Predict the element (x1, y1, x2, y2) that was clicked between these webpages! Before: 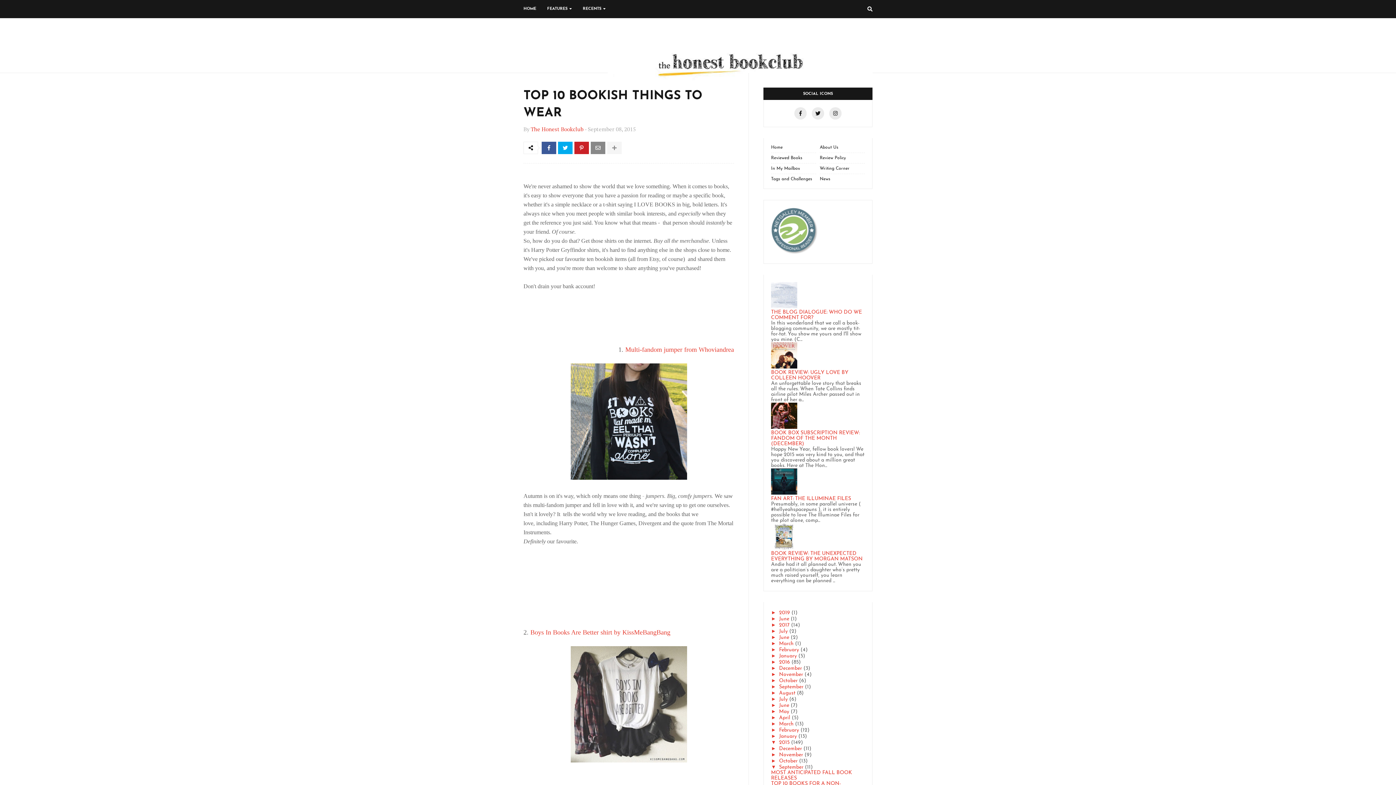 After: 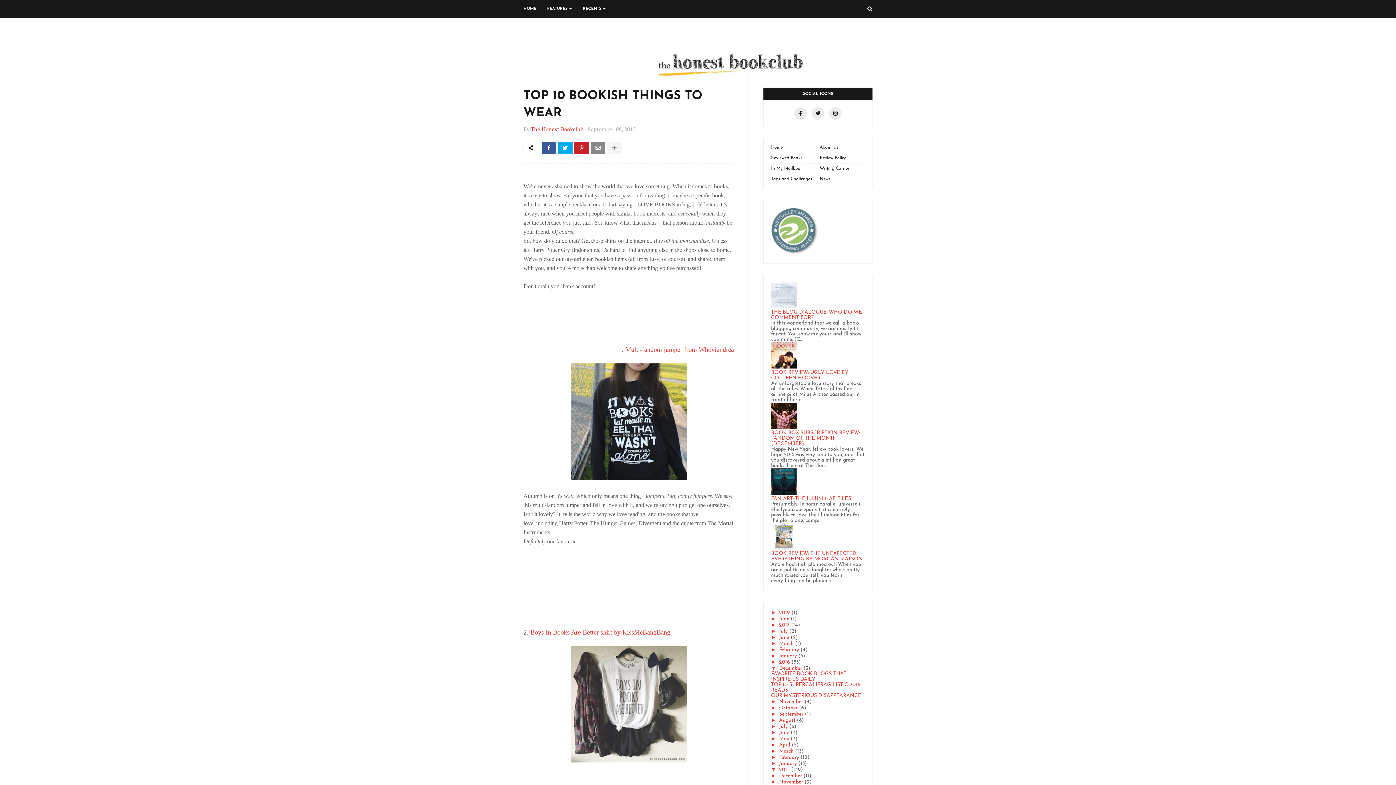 Action: bbox: (771, 666, 779, 671) label: ►  